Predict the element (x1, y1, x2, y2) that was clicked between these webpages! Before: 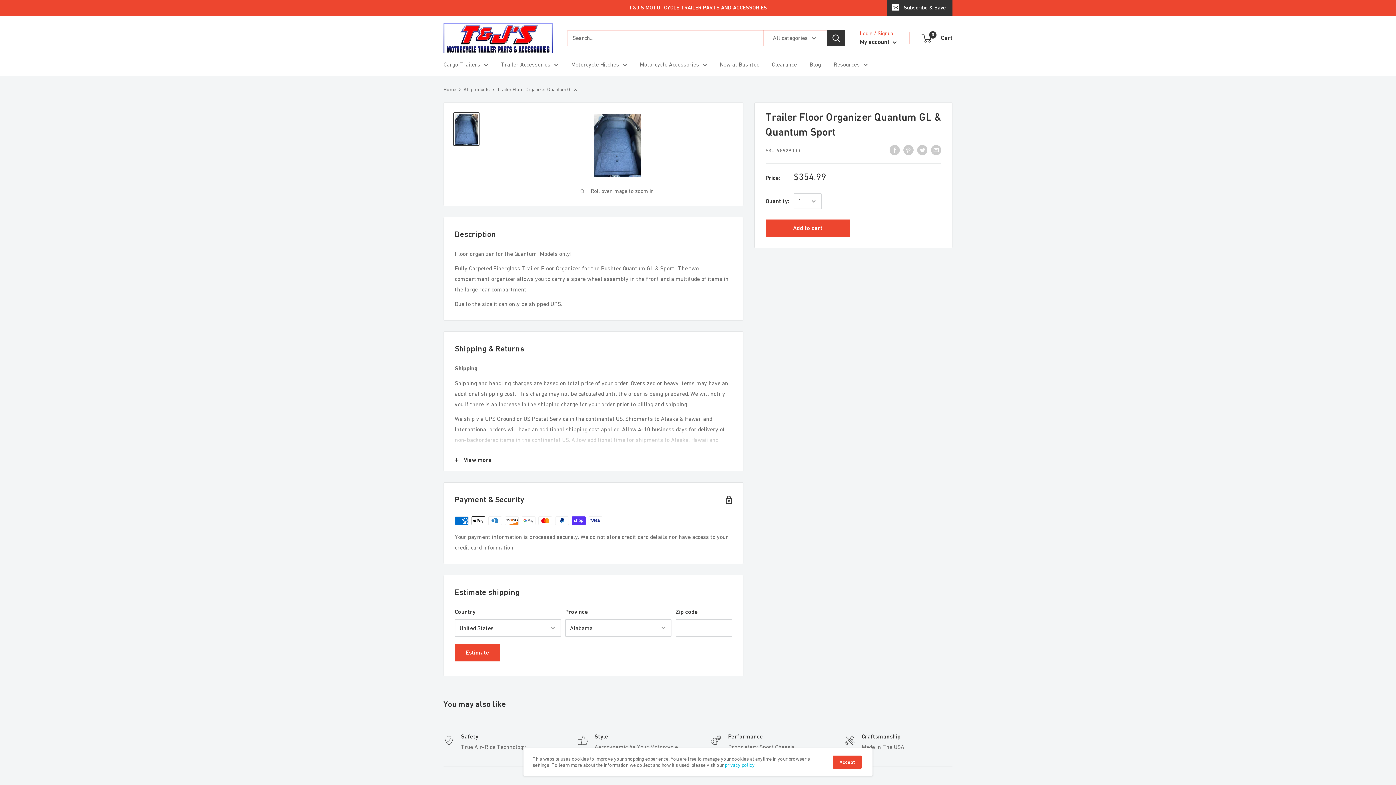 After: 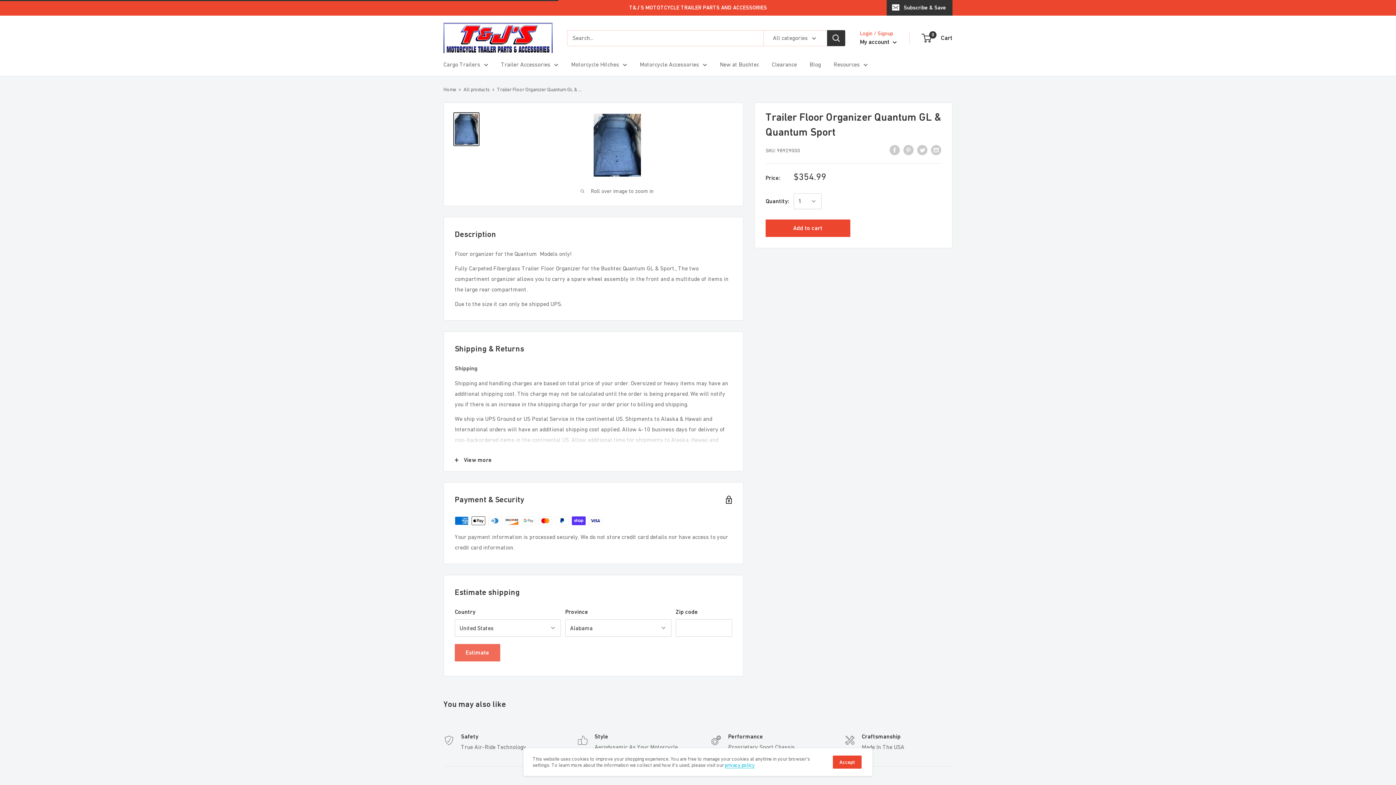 Action: bbox: (454, 644, 500, 661) label: Estimate